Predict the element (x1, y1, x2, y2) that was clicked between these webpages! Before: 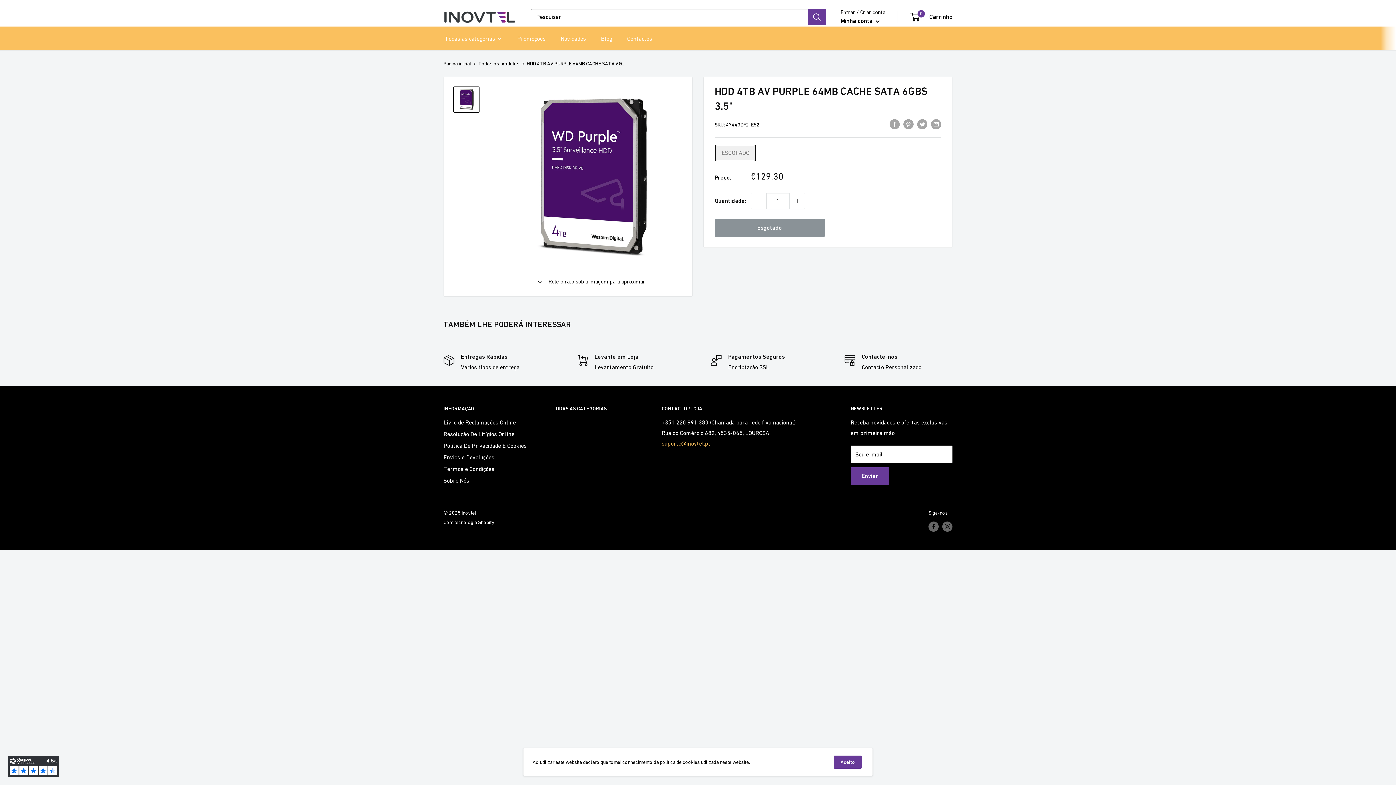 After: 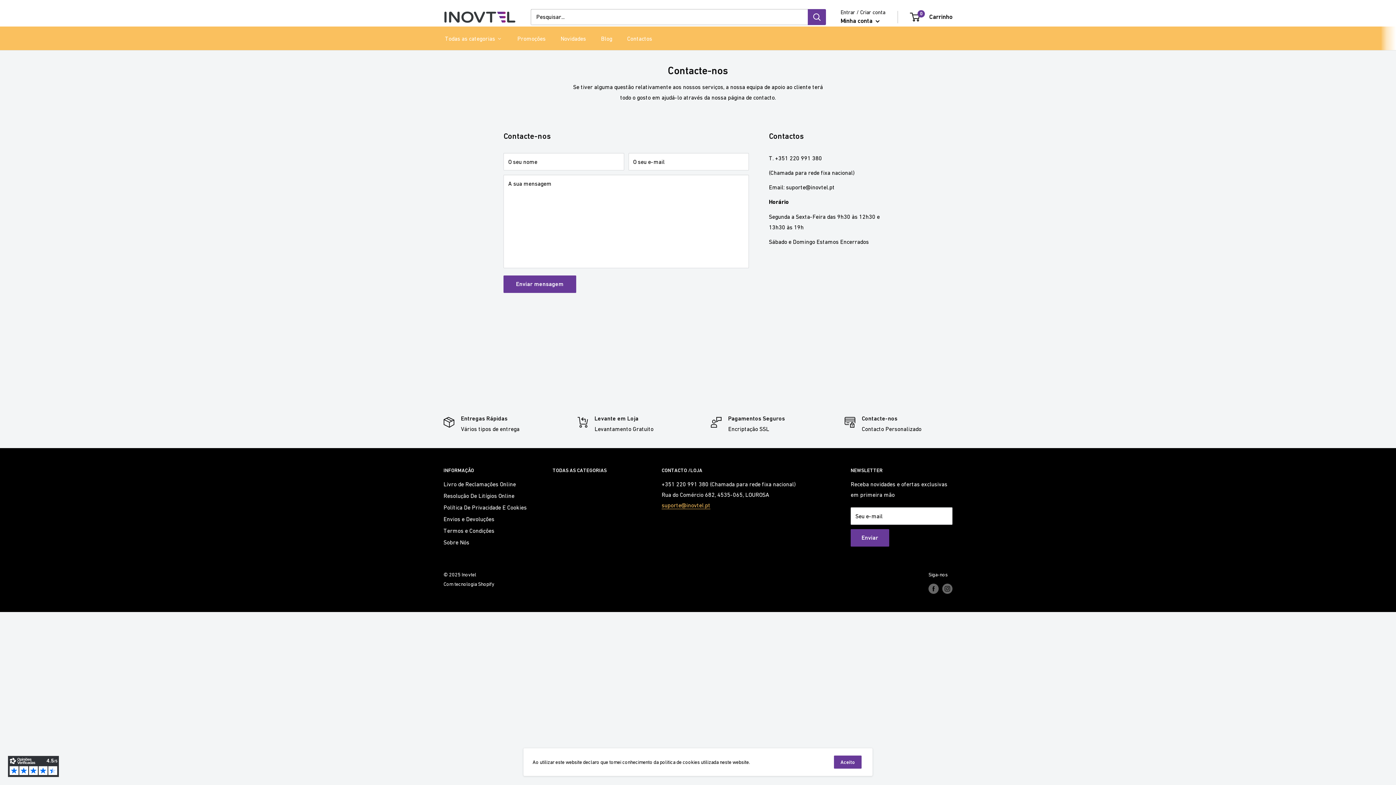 Action: label: Contactos bbox: (625, 32, 653, 43)